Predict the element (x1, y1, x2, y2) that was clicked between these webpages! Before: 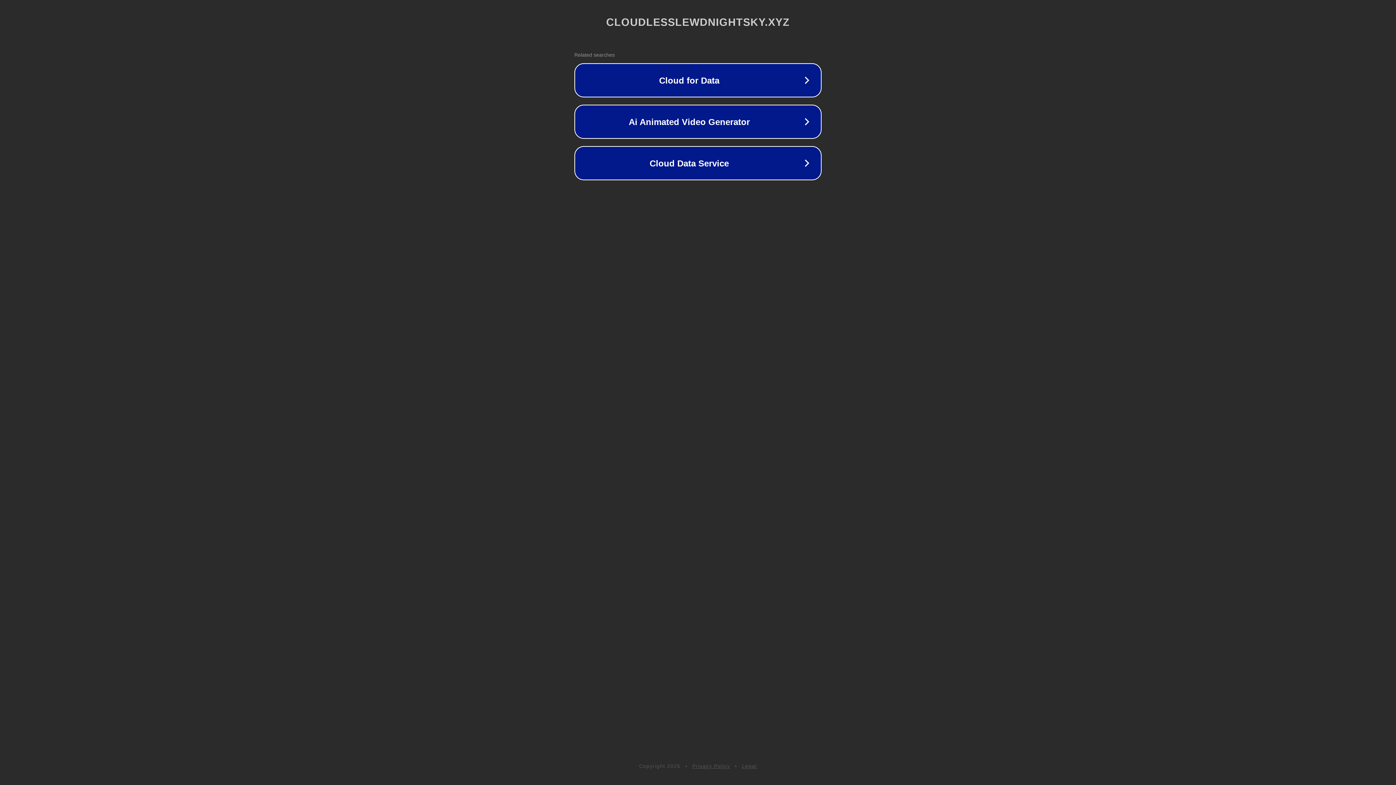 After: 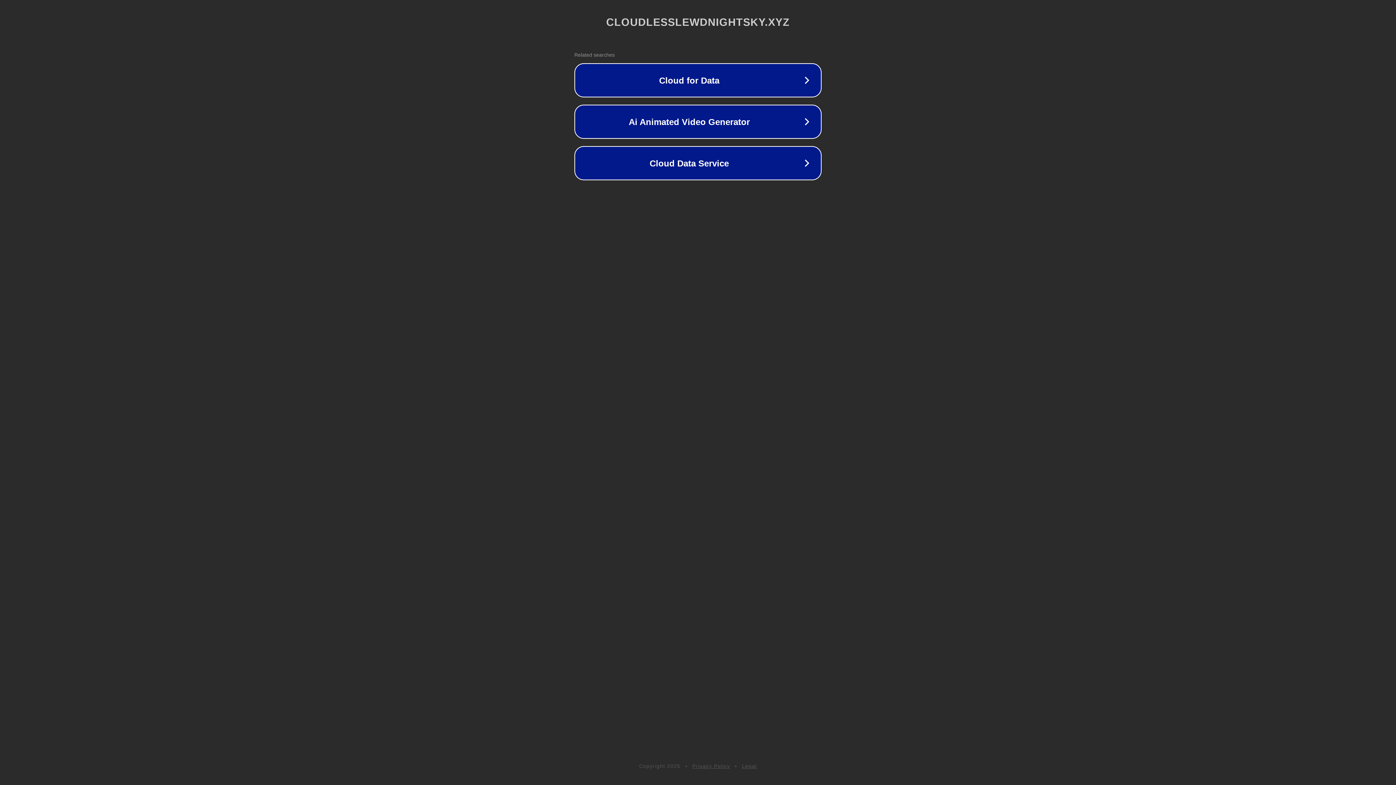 Action: label: Privacy Policy bbox: (692, 763, 730, 769)